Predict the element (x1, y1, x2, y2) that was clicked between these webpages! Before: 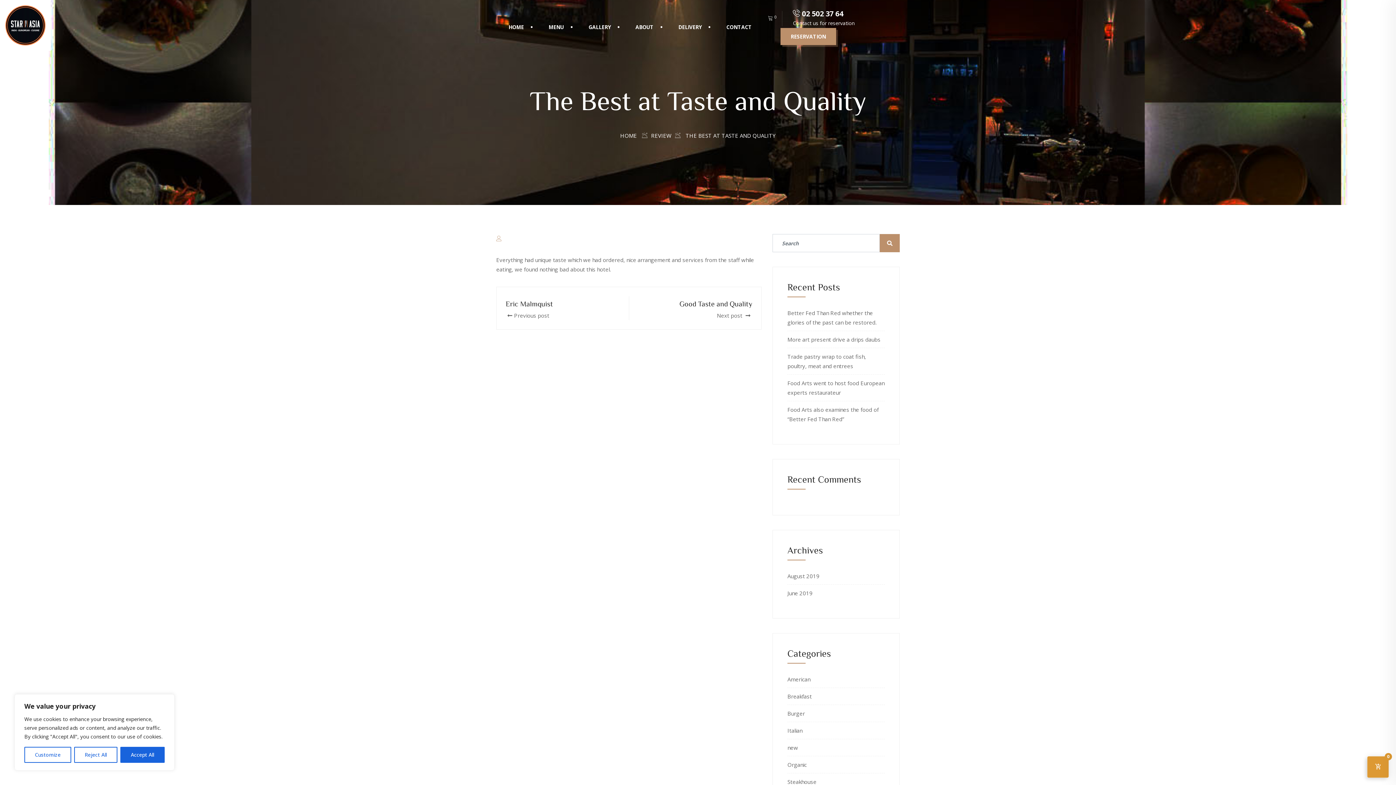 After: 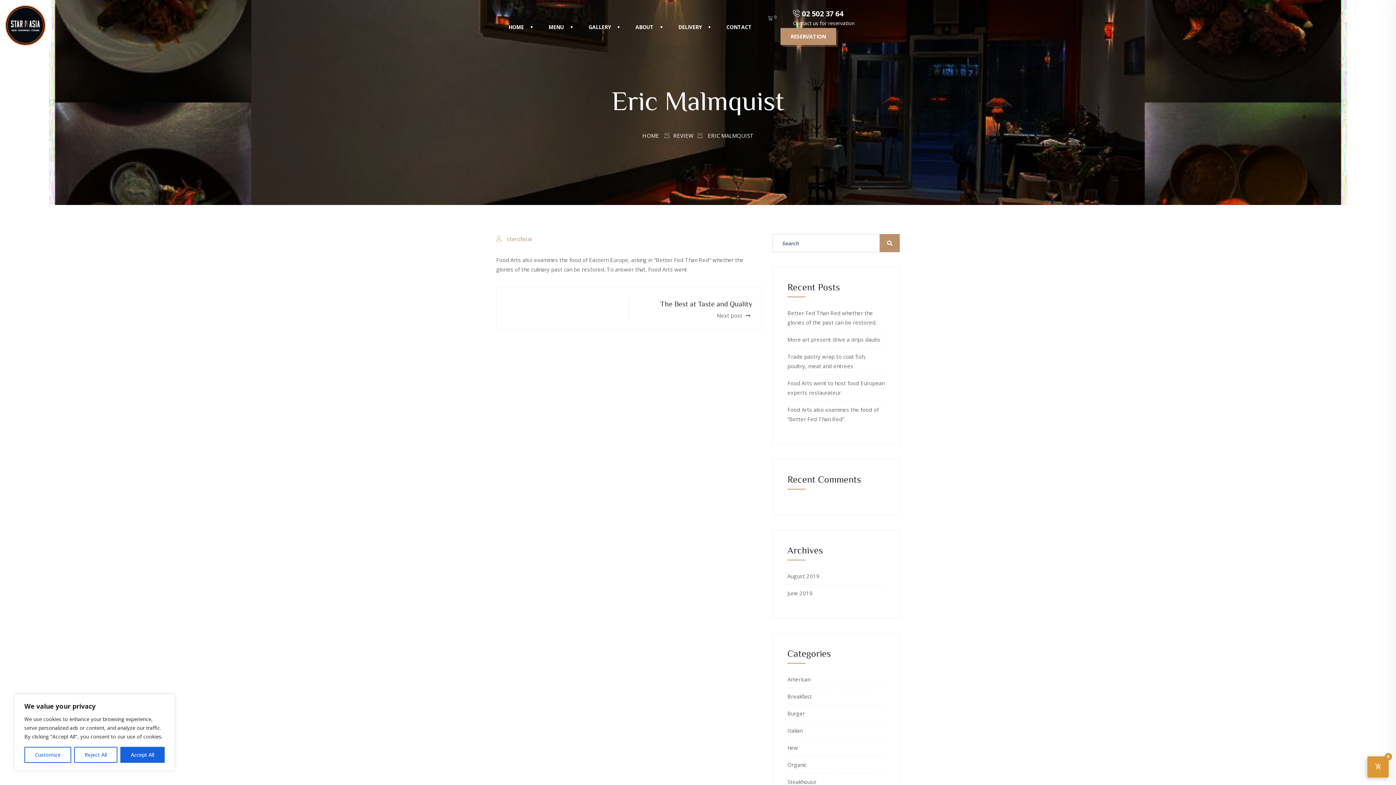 Action: label: Eric Malmquist
Previous post bbox: (505, 298, 614, 319)